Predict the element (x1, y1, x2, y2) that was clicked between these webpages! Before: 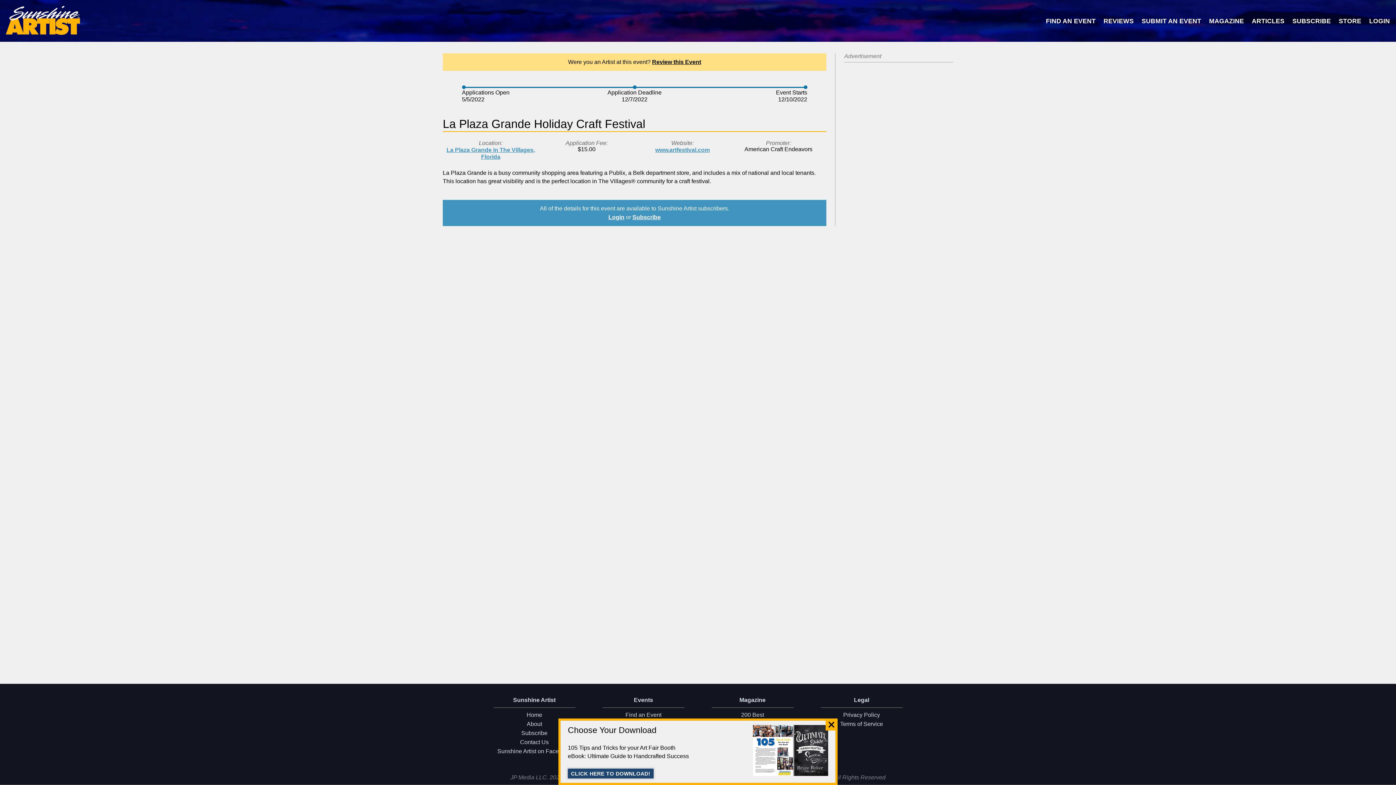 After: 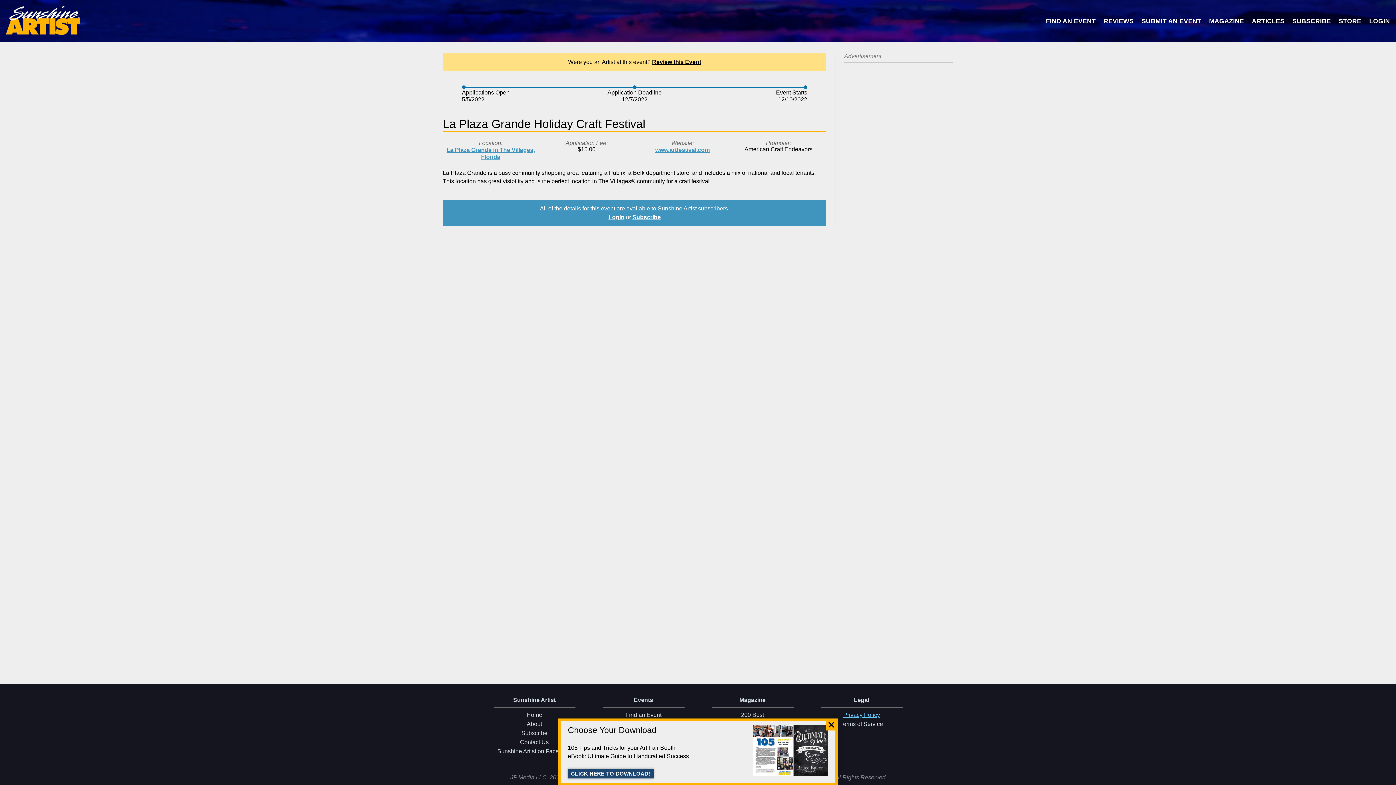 Action: bbox: (807, 710, 916, 720) label: Privacy Policy